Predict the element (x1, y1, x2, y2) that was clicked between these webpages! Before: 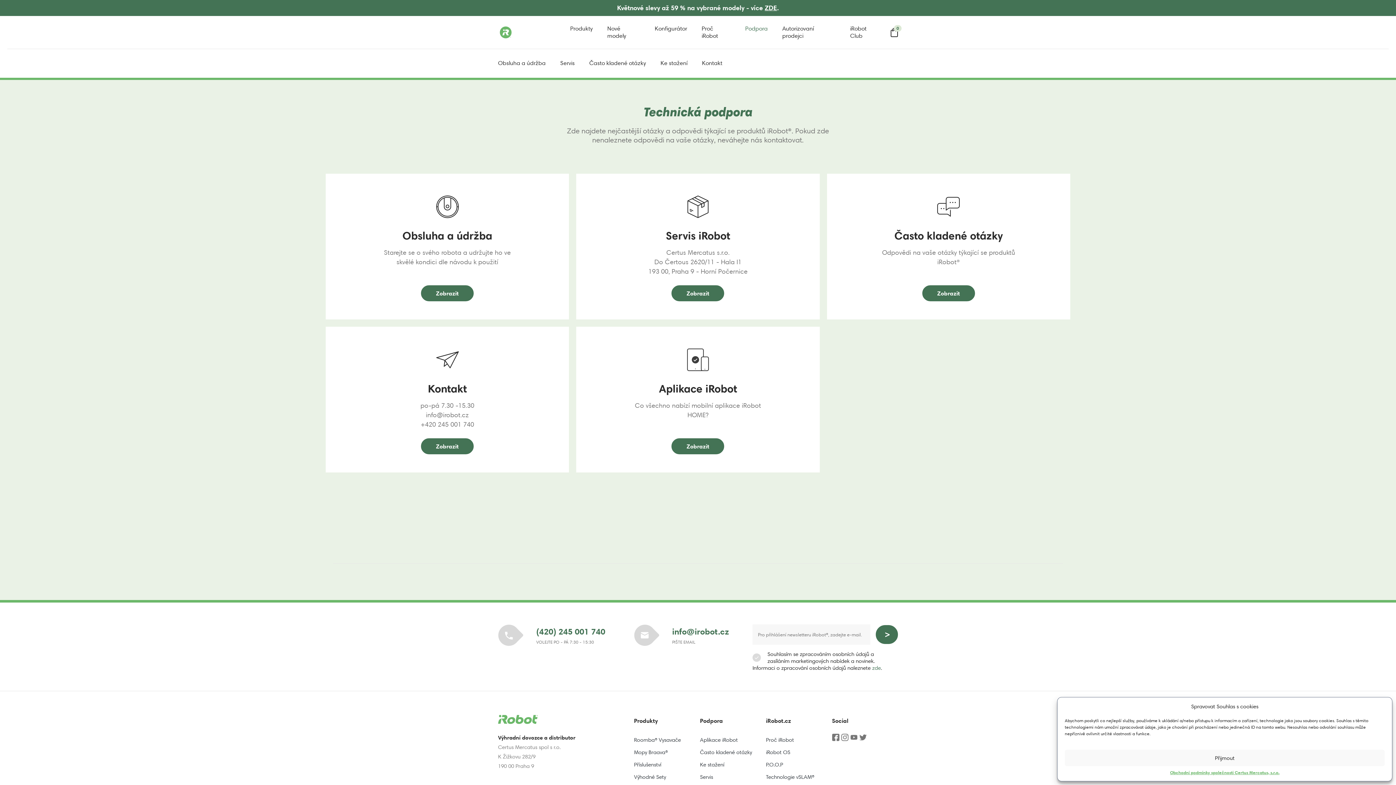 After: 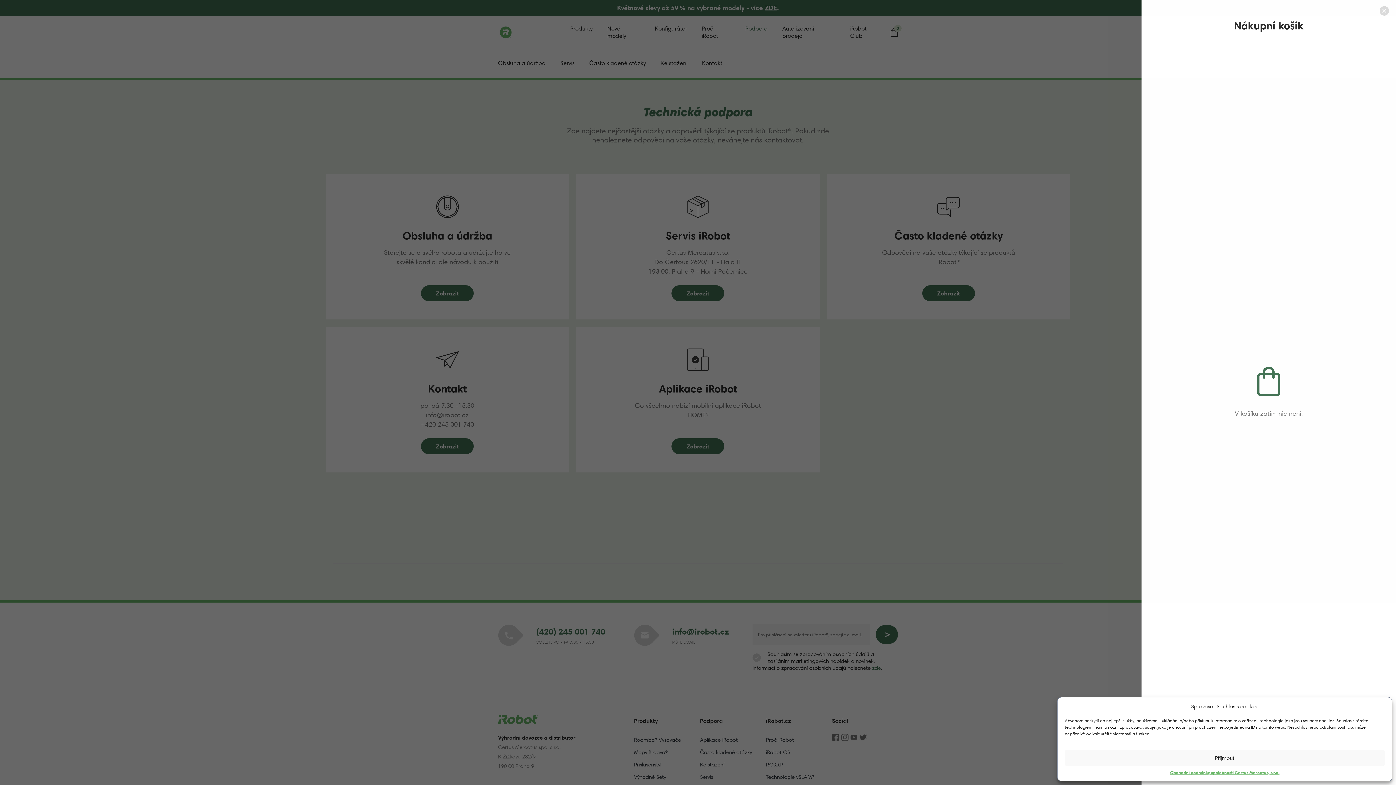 Action: bbox: (887, 25, 901, 39) label: Otevřít košík